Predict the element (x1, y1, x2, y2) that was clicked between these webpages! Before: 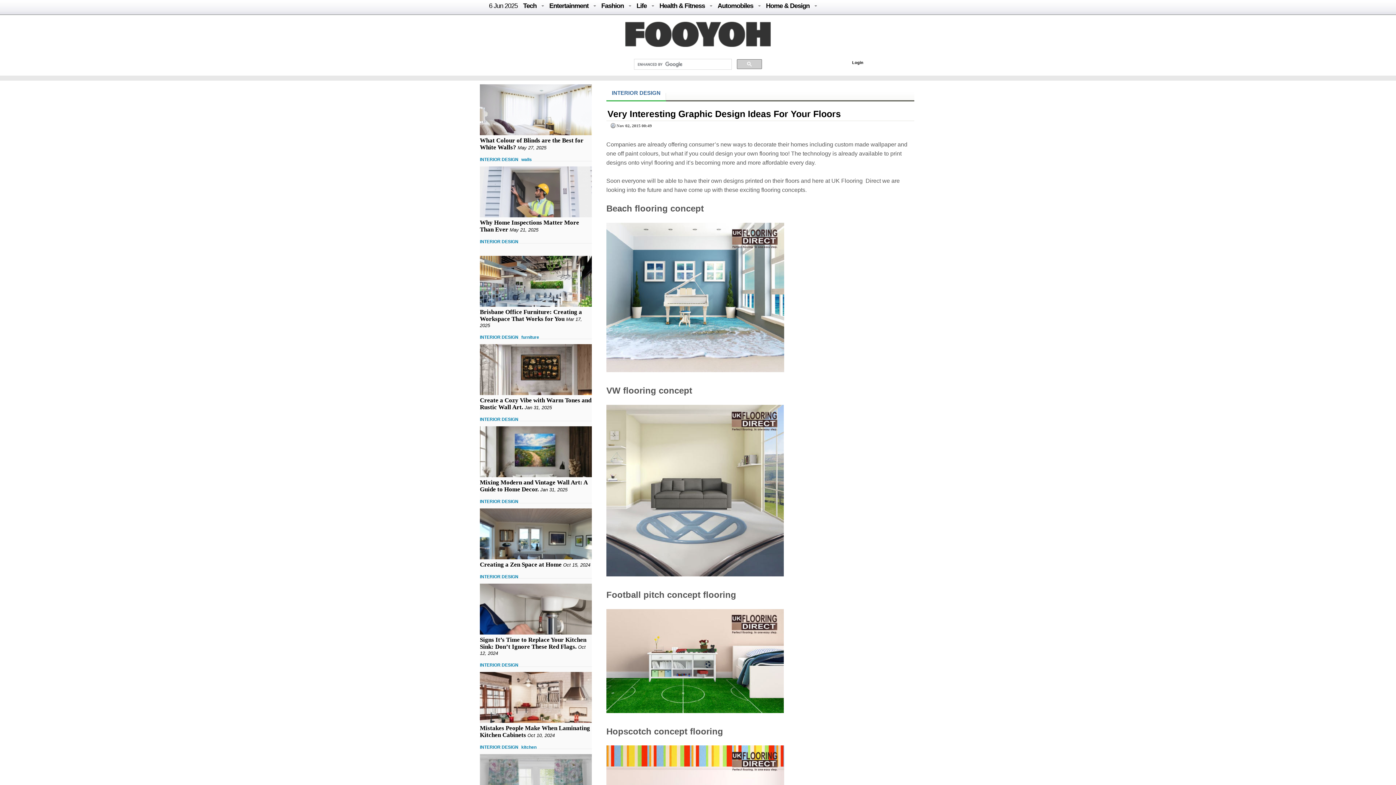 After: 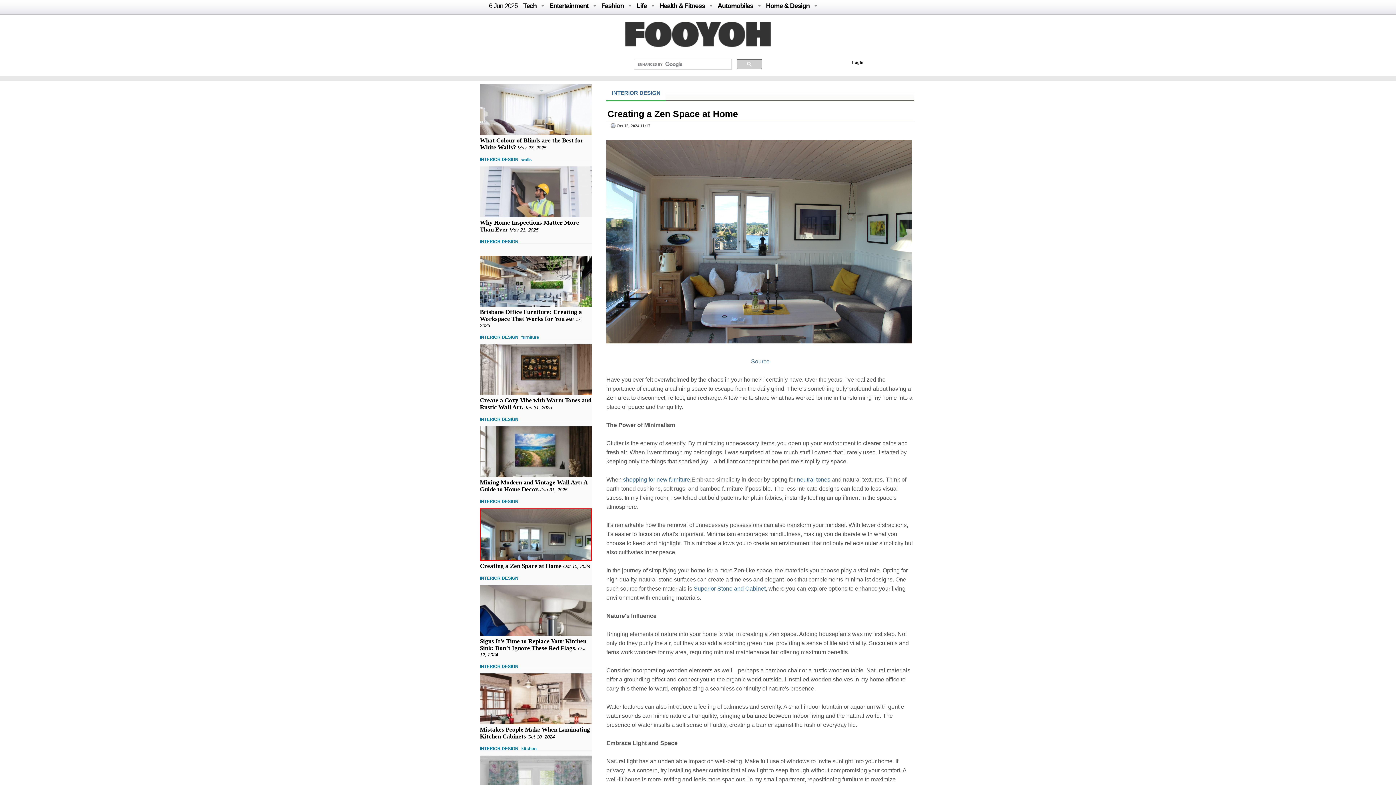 Action: bbox: (480, 561, 561, 568) label: Creating a Zen Space at Home